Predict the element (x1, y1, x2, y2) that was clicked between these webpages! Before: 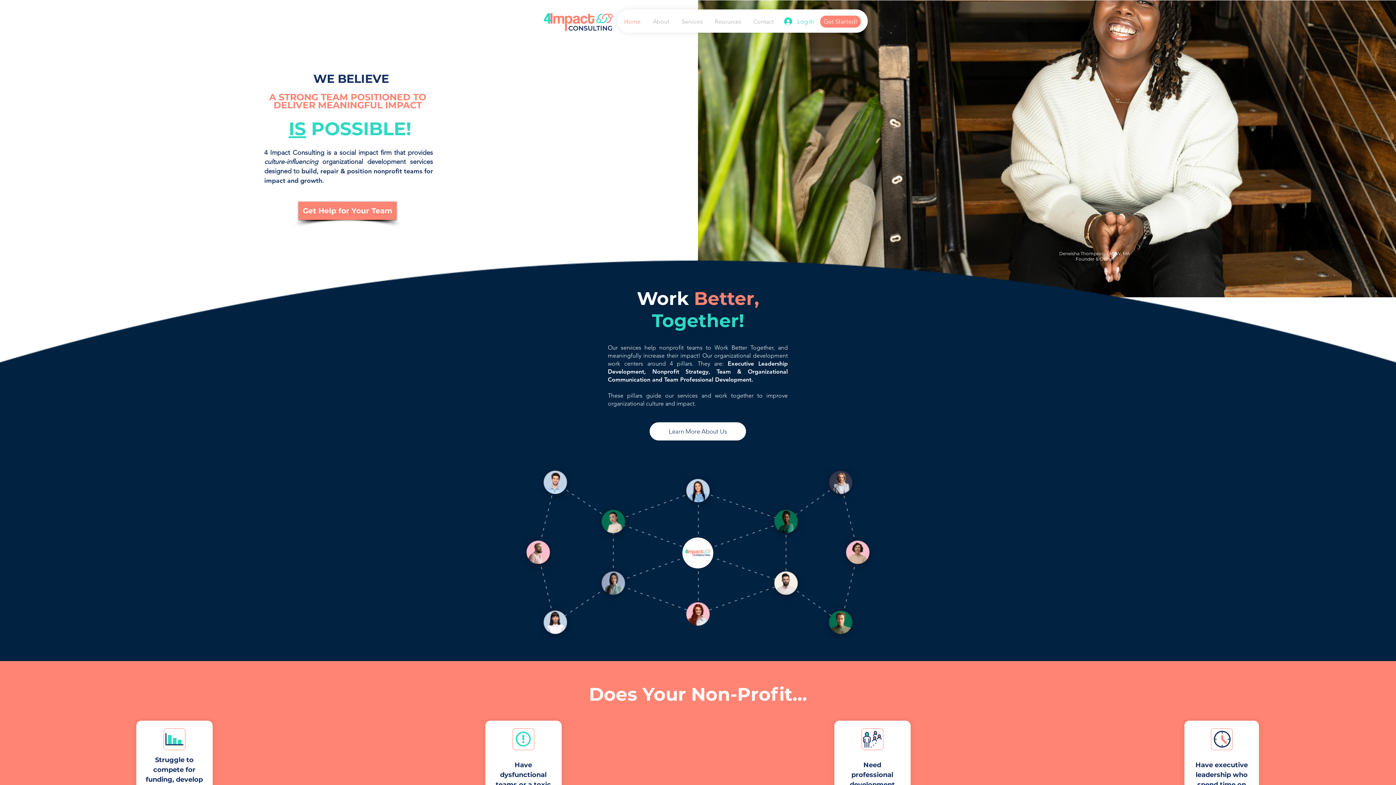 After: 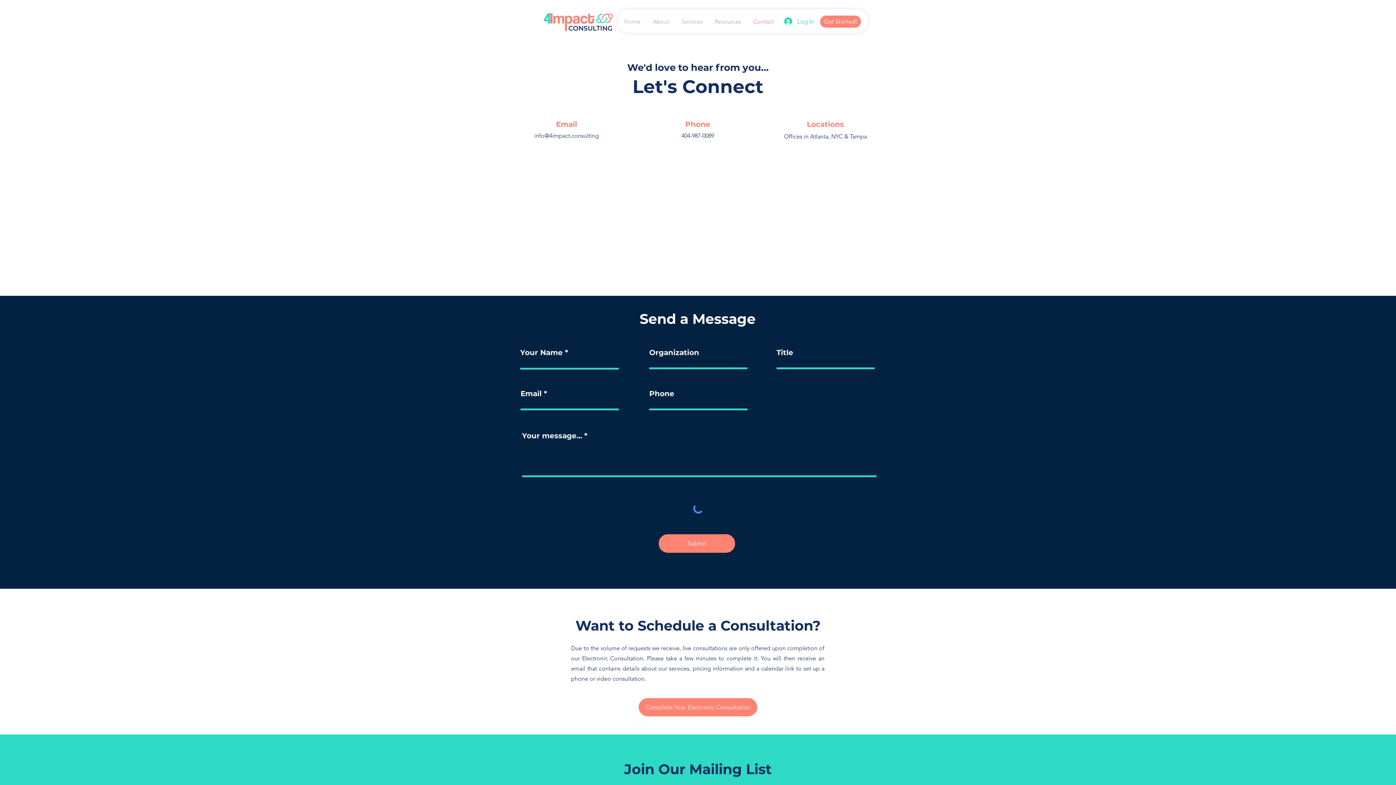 Action: bbox: (746, 15, 779, 27) label: Contact